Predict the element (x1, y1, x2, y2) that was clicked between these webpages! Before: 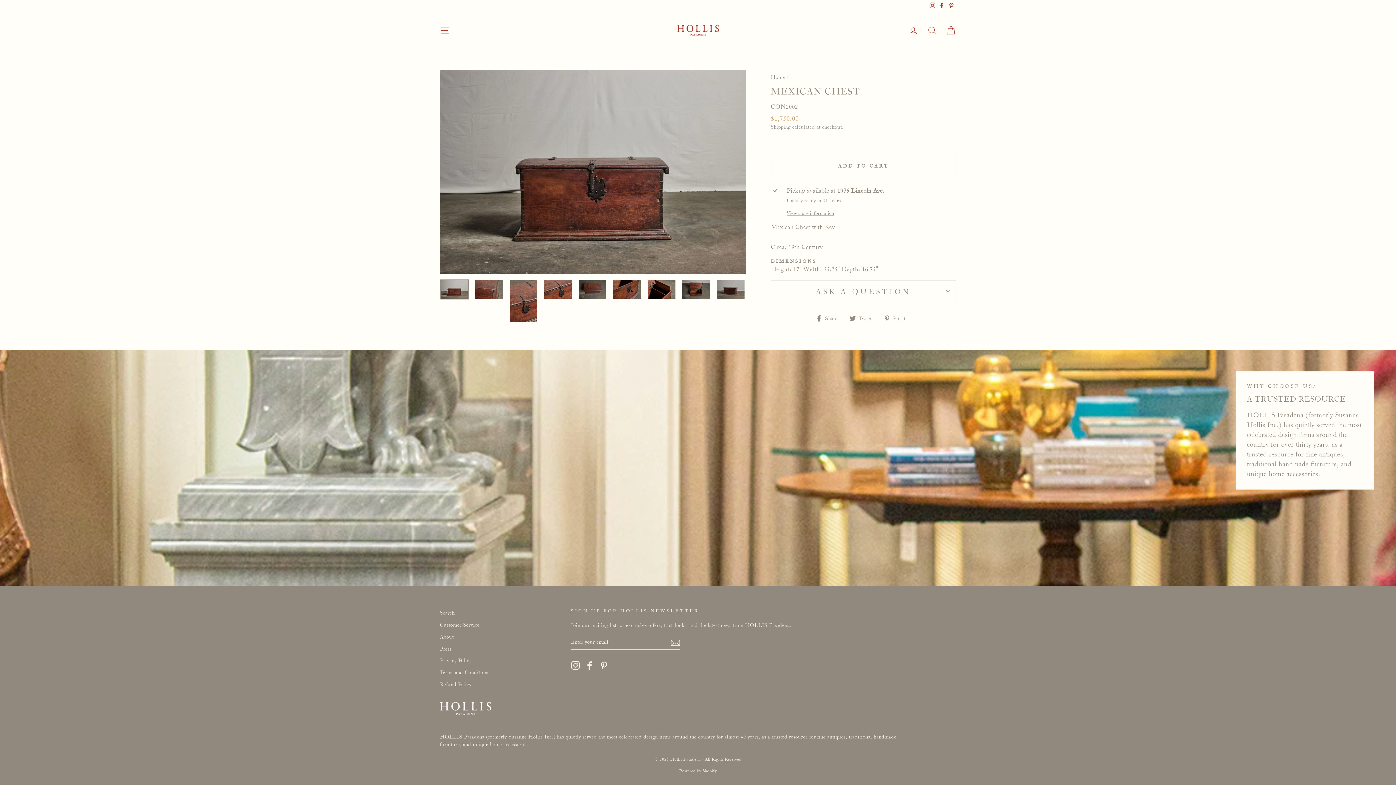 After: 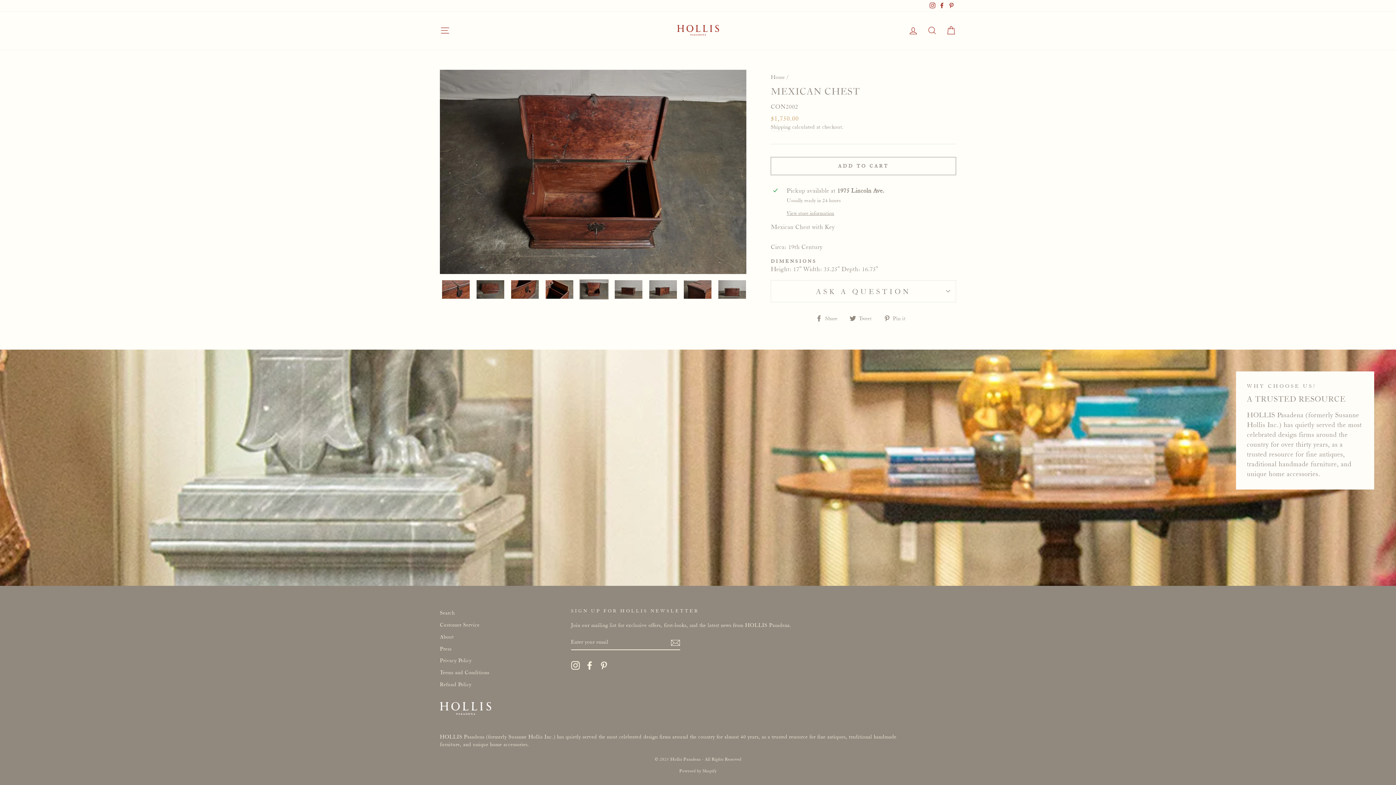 Action: bbox: (682, 280, 710, 298)